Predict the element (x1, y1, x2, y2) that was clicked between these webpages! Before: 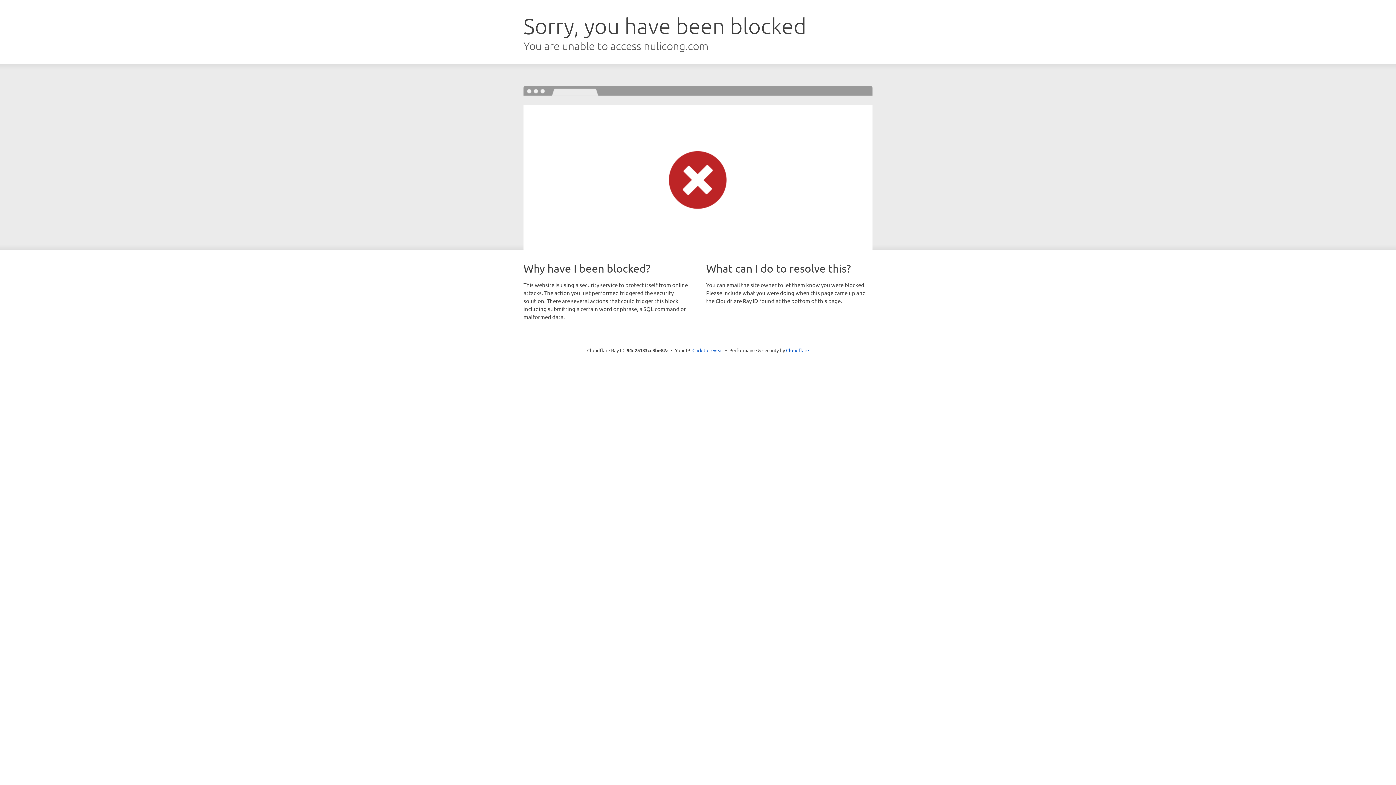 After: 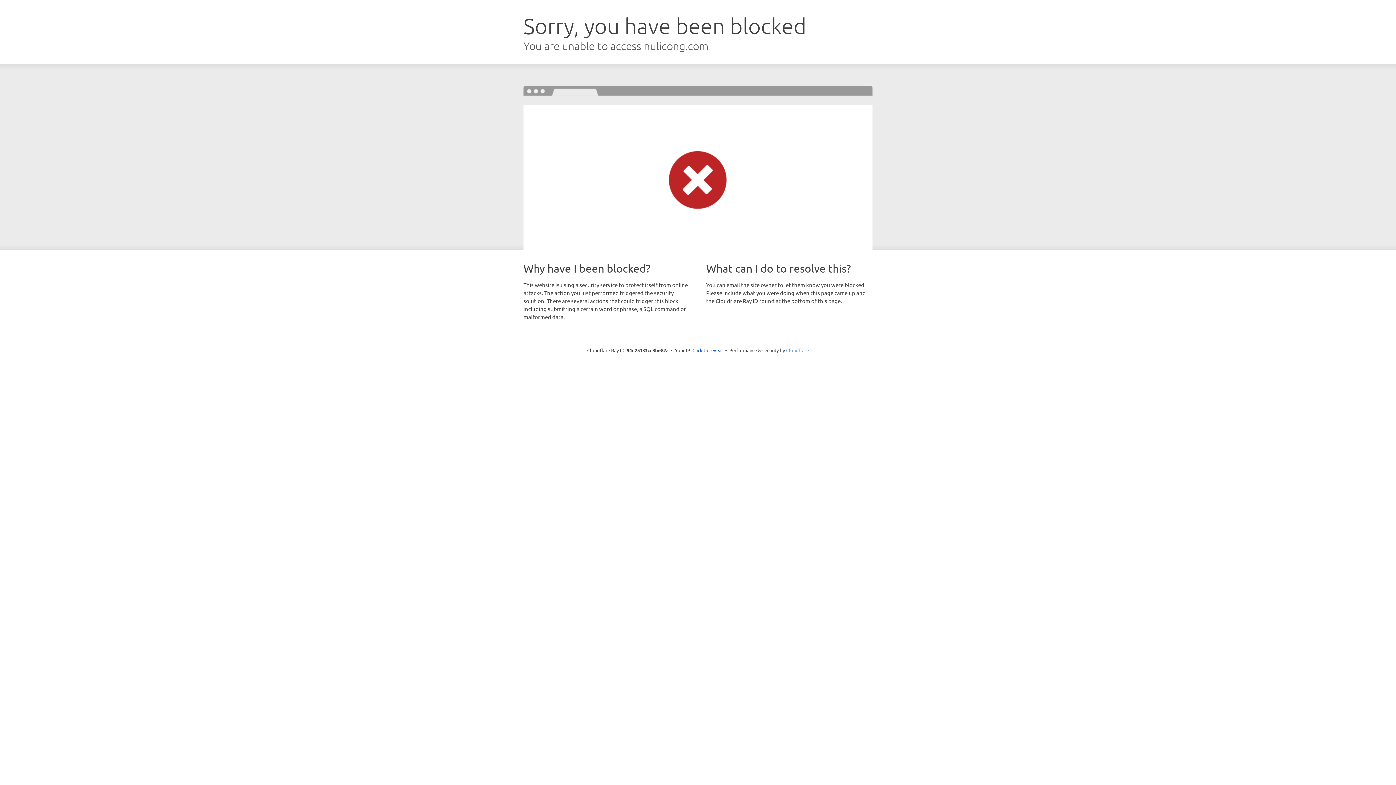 Action: label: Cloudflare bbox: (786, 347, 809, 353)